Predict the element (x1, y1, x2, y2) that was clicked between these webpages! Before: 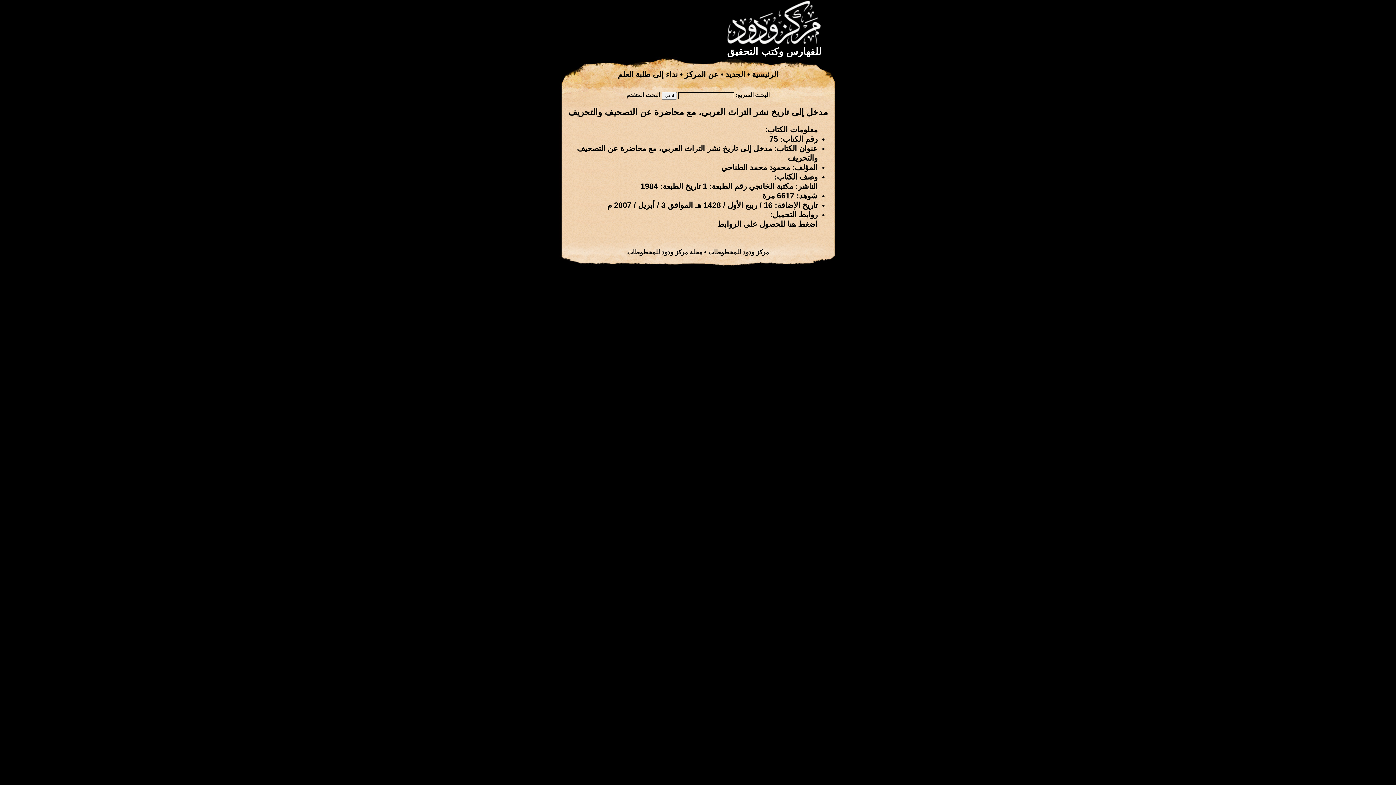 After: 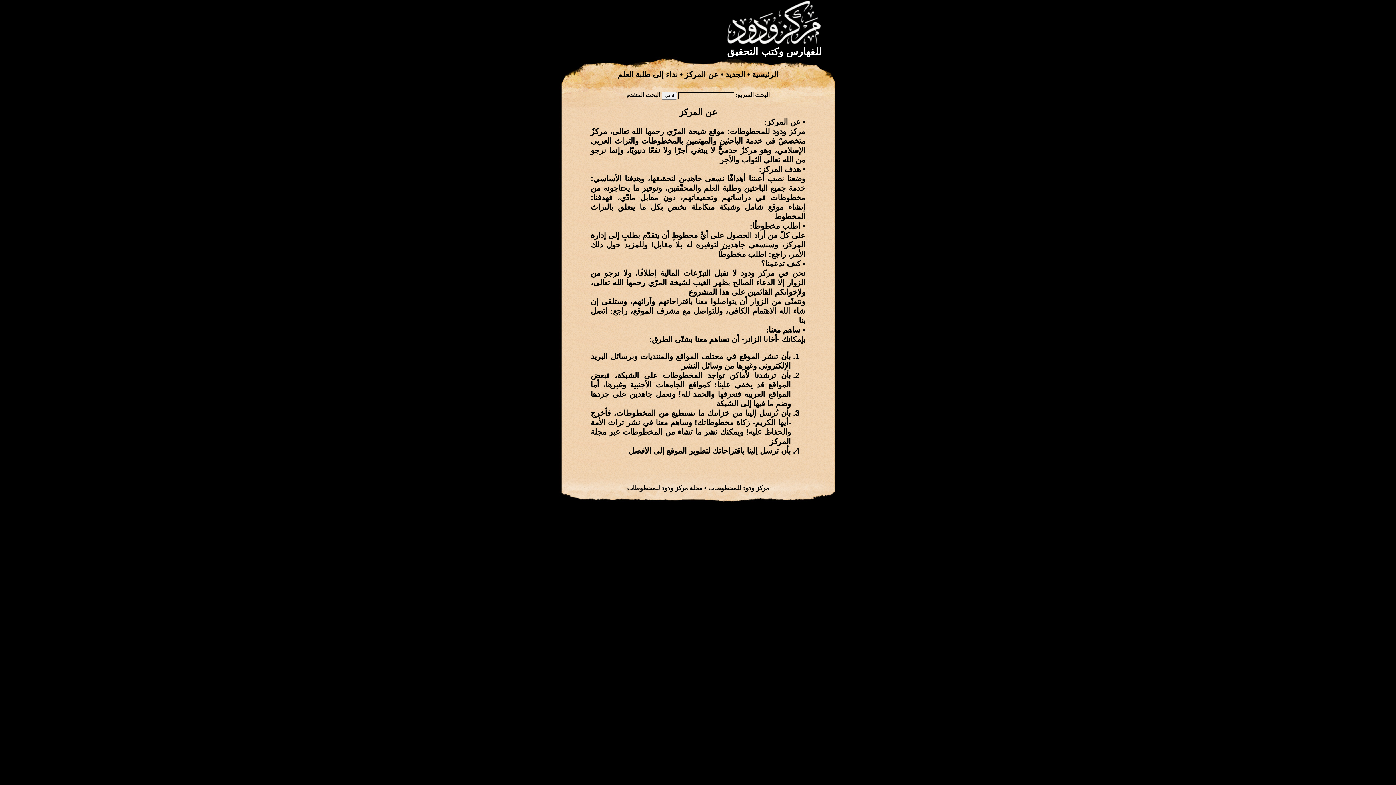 Action: bbox: (684, 70, 718, 78) label: عن المركز